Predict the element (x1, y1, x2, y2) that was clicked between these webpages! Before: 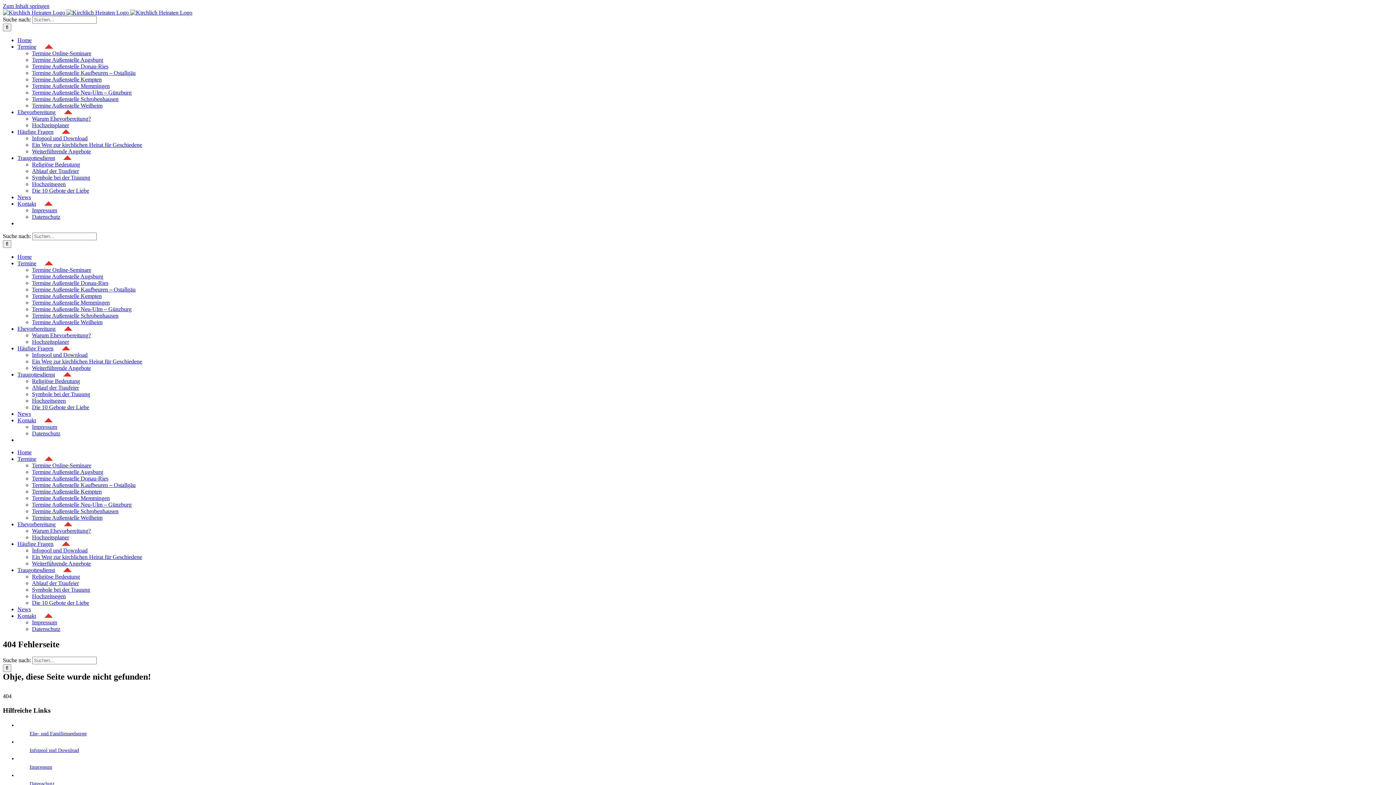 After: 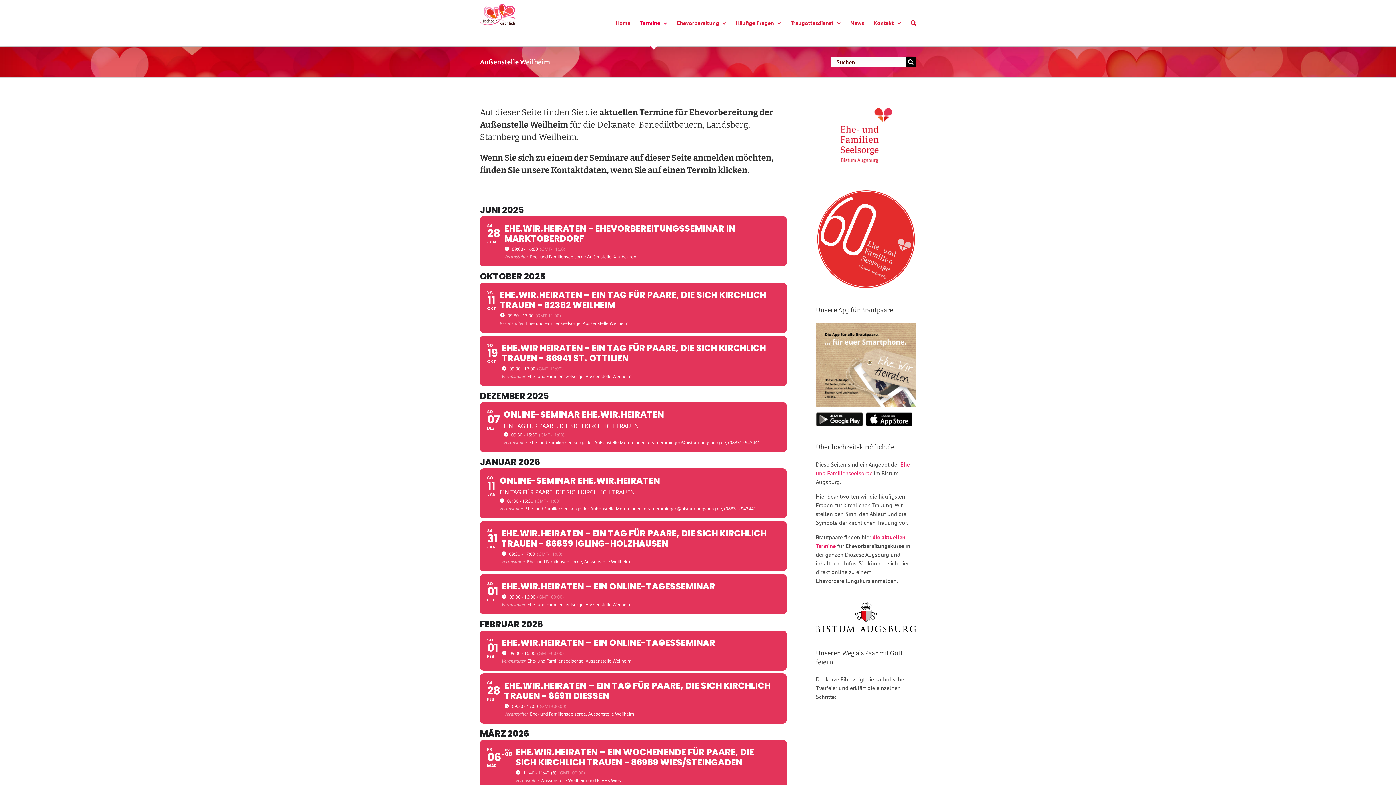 Action: bbox: (32, 319, 102, 325) label: Termine Außenstelle Weilheim